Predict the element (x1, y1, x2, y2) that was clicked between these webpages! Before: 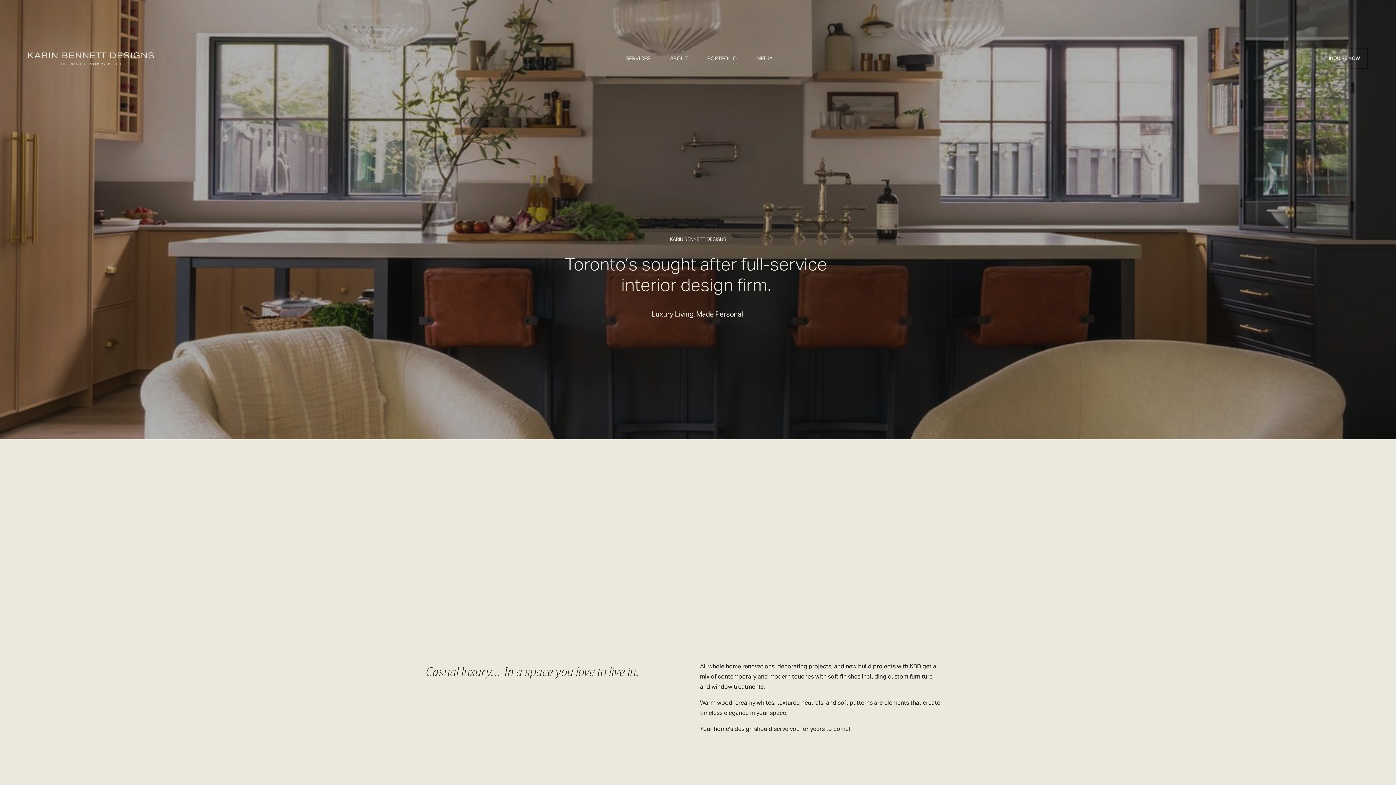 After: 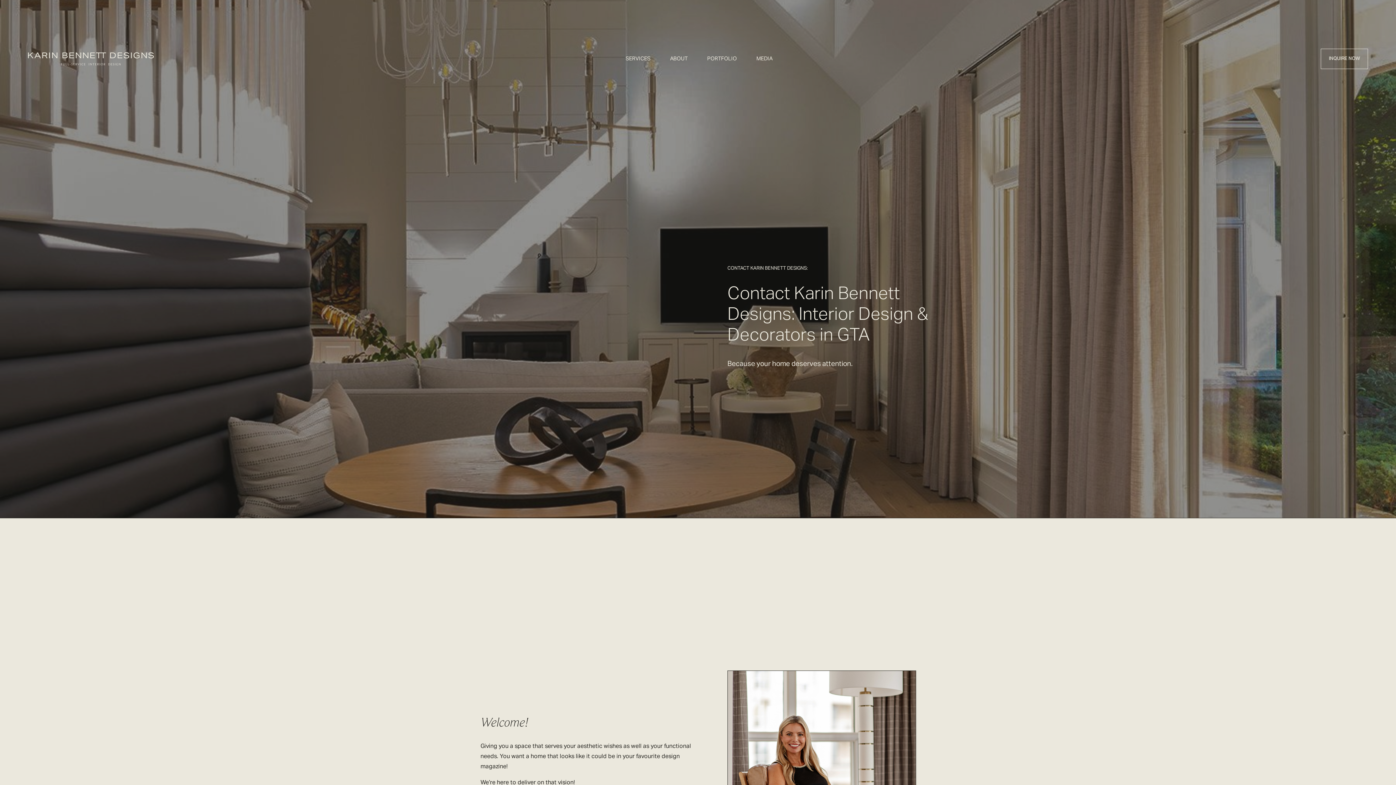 Action: label: INQUIRE NOW bbox: (1321, 48, 1368, 69)